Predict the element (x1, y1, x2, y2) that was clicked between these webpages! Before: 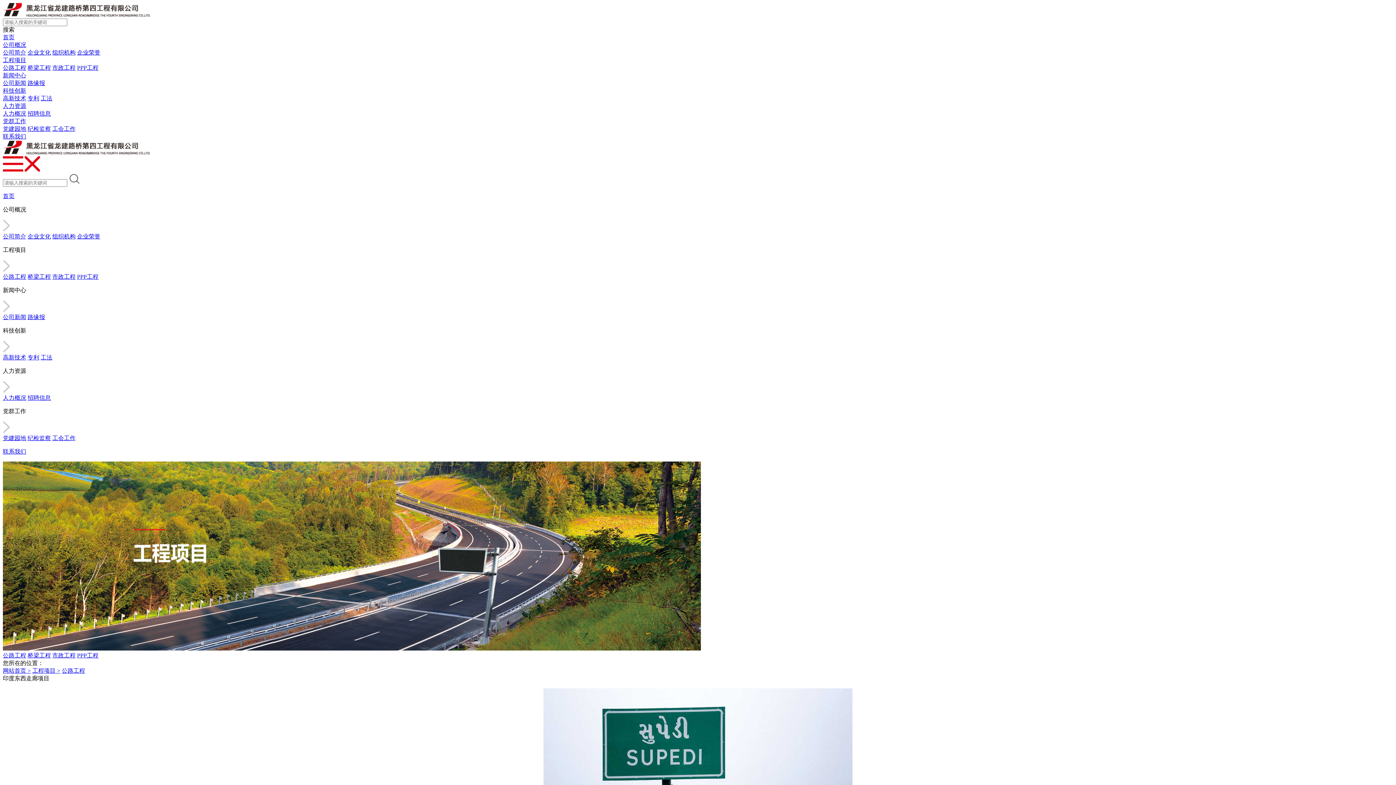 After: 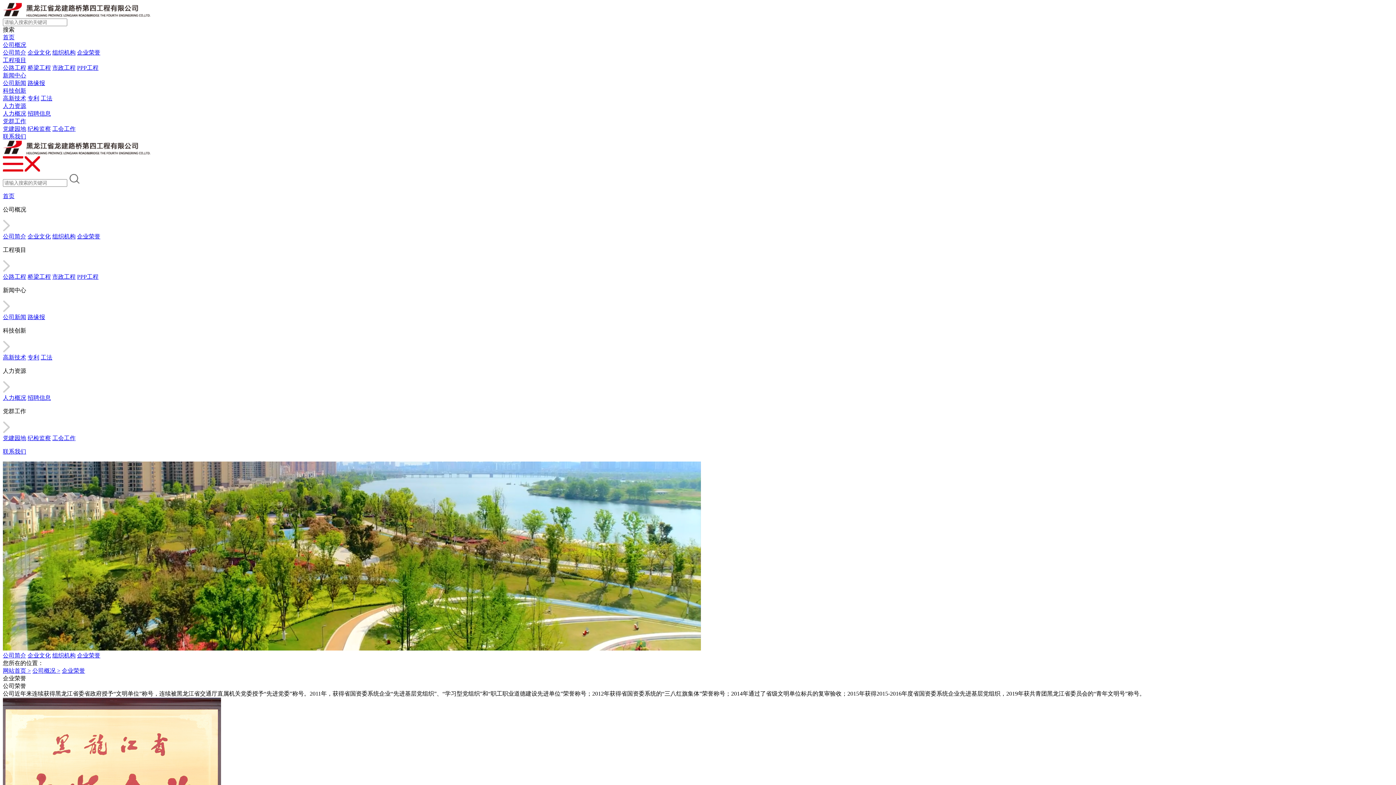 Action: label: 企业荣誉 bbox: (77, 233, 100, 239)